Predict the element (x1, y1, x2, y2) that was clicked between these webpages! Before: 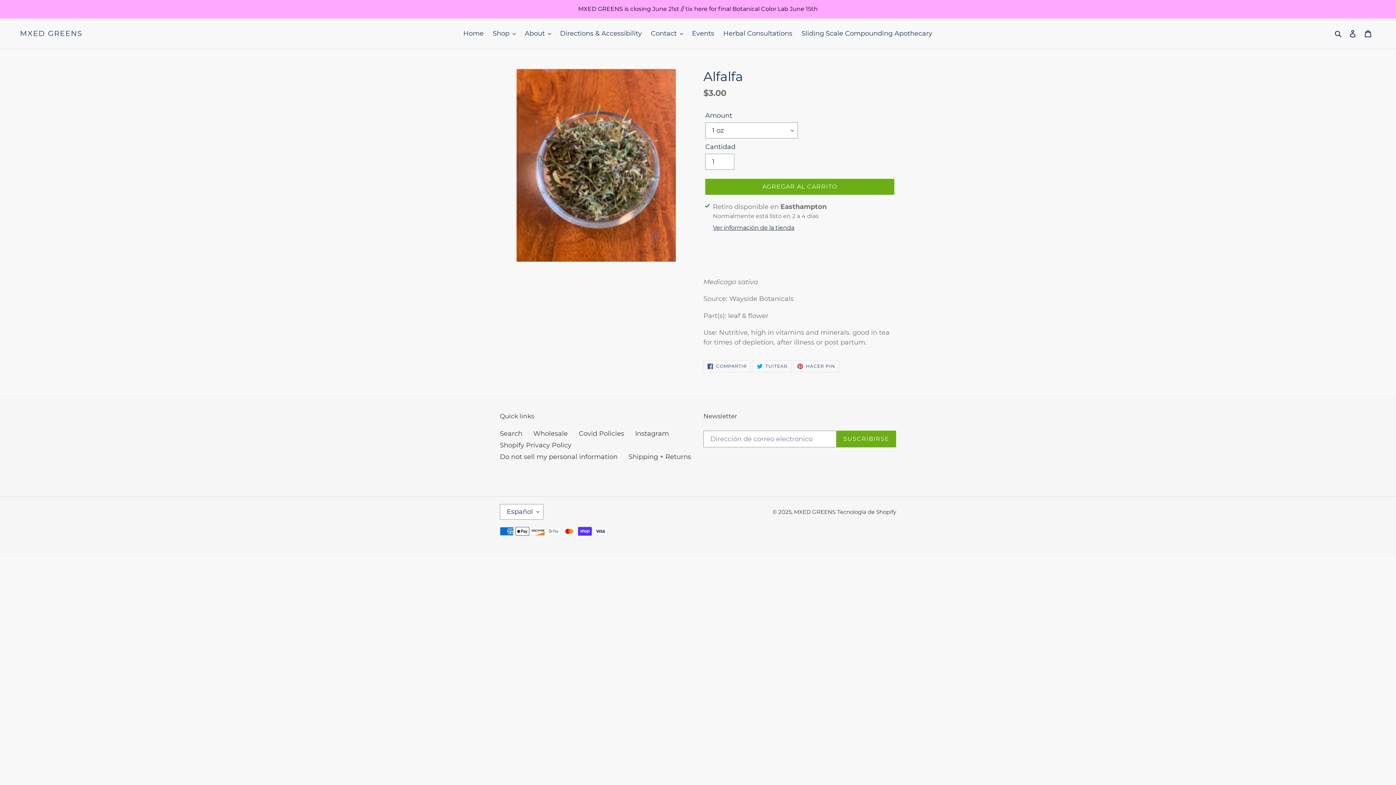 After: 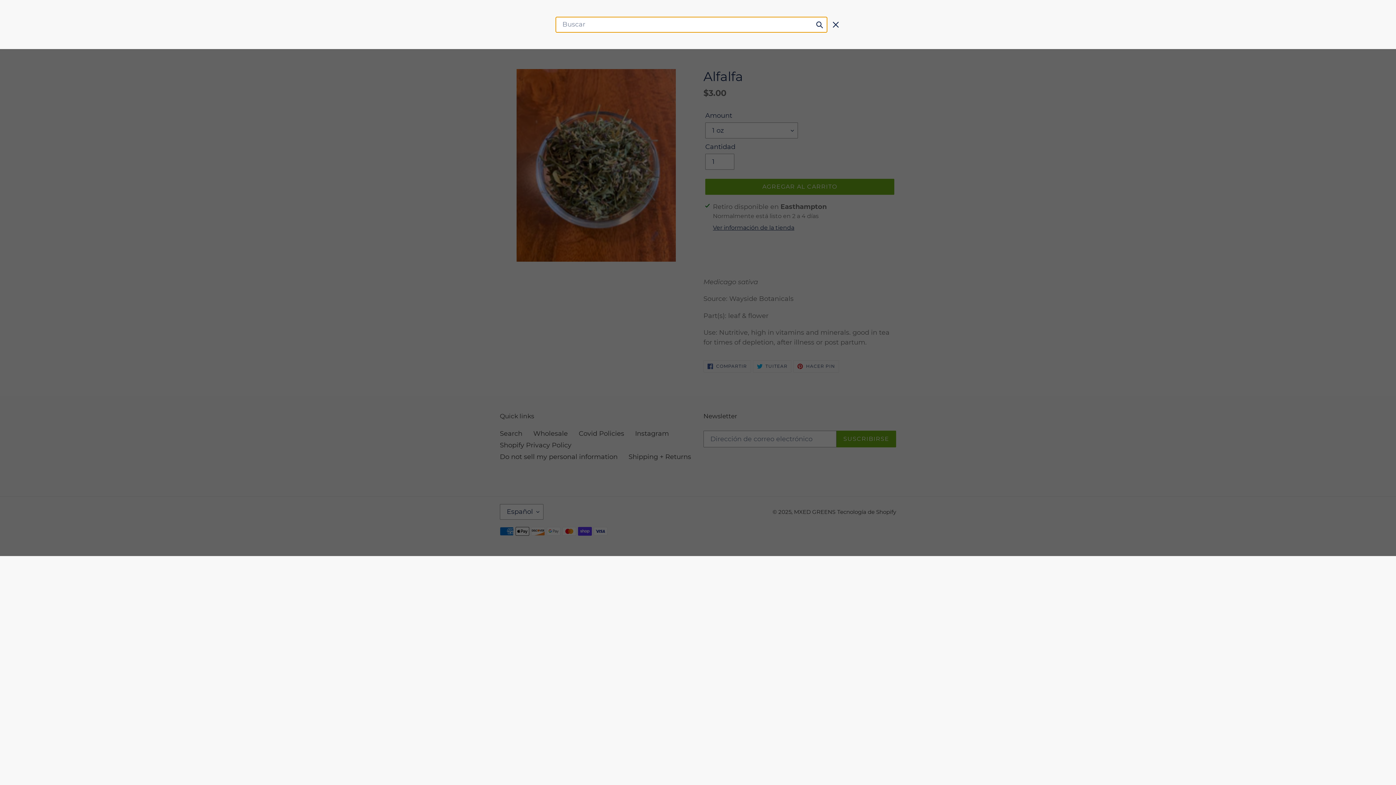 Action: label: Buscar bbox: (1332, 28, 1345, 38)